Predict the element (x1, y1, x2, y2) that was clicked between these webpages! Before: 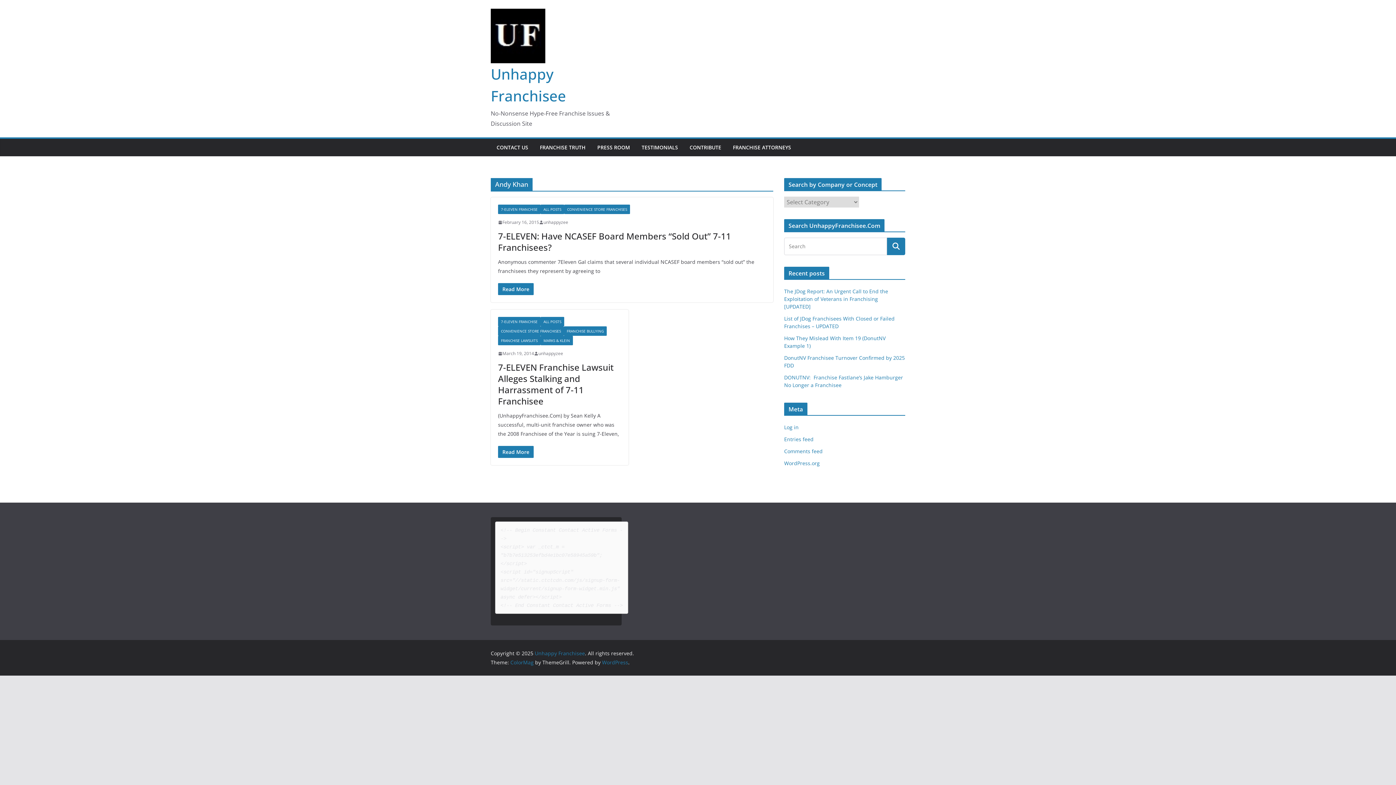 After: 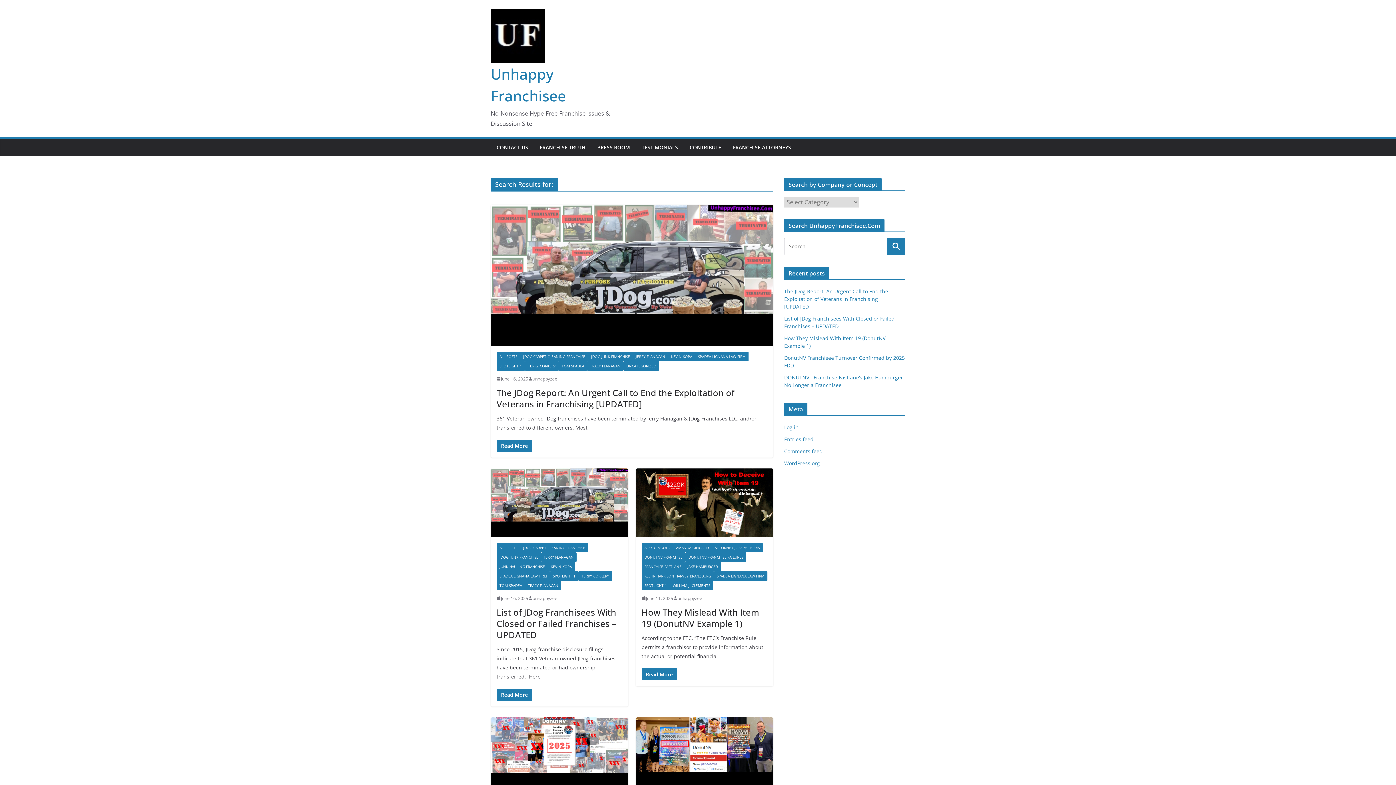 Action: bbox: (887, 237, 905, 255)